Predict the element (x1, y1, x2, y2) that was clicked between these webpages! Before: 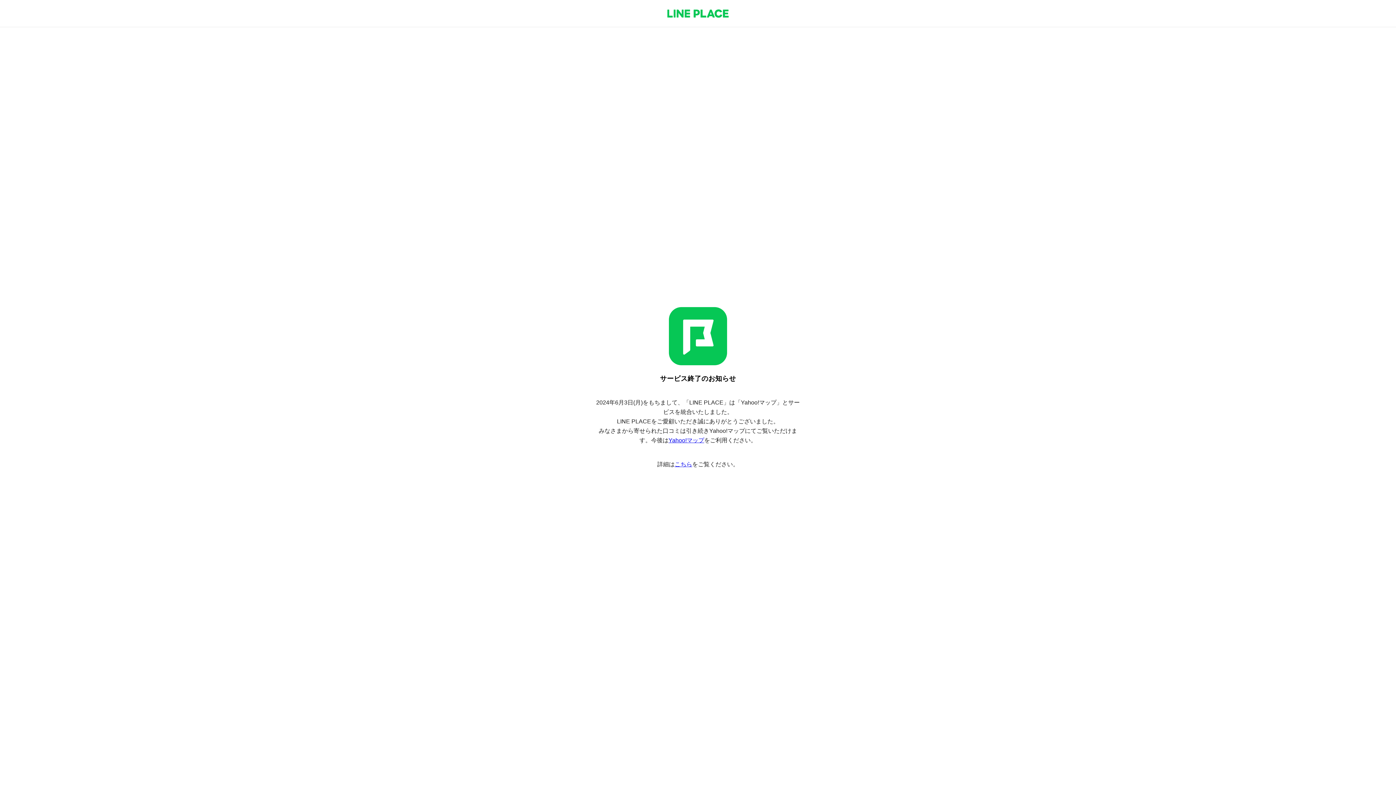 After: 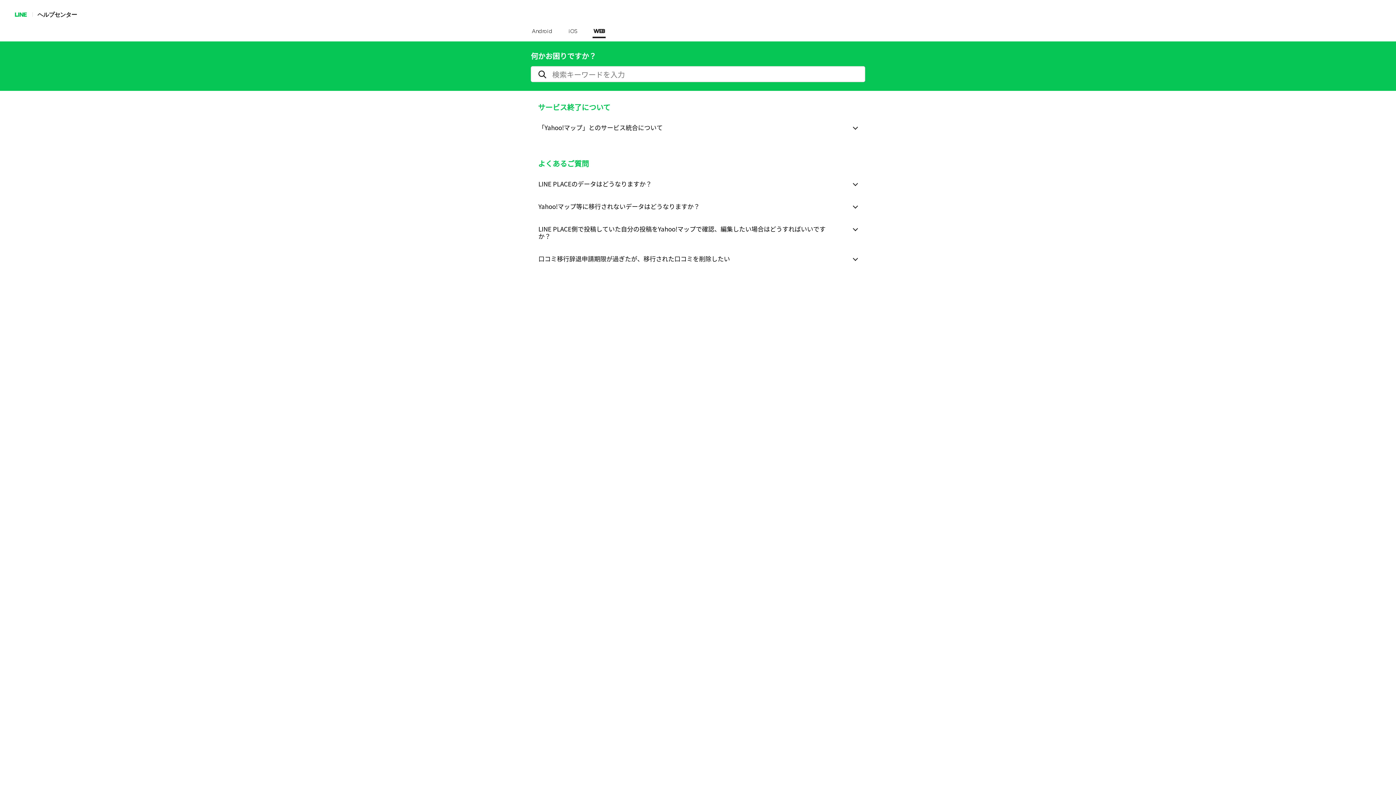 Action: bbox: (674, 461, 692, 467) label: こちら